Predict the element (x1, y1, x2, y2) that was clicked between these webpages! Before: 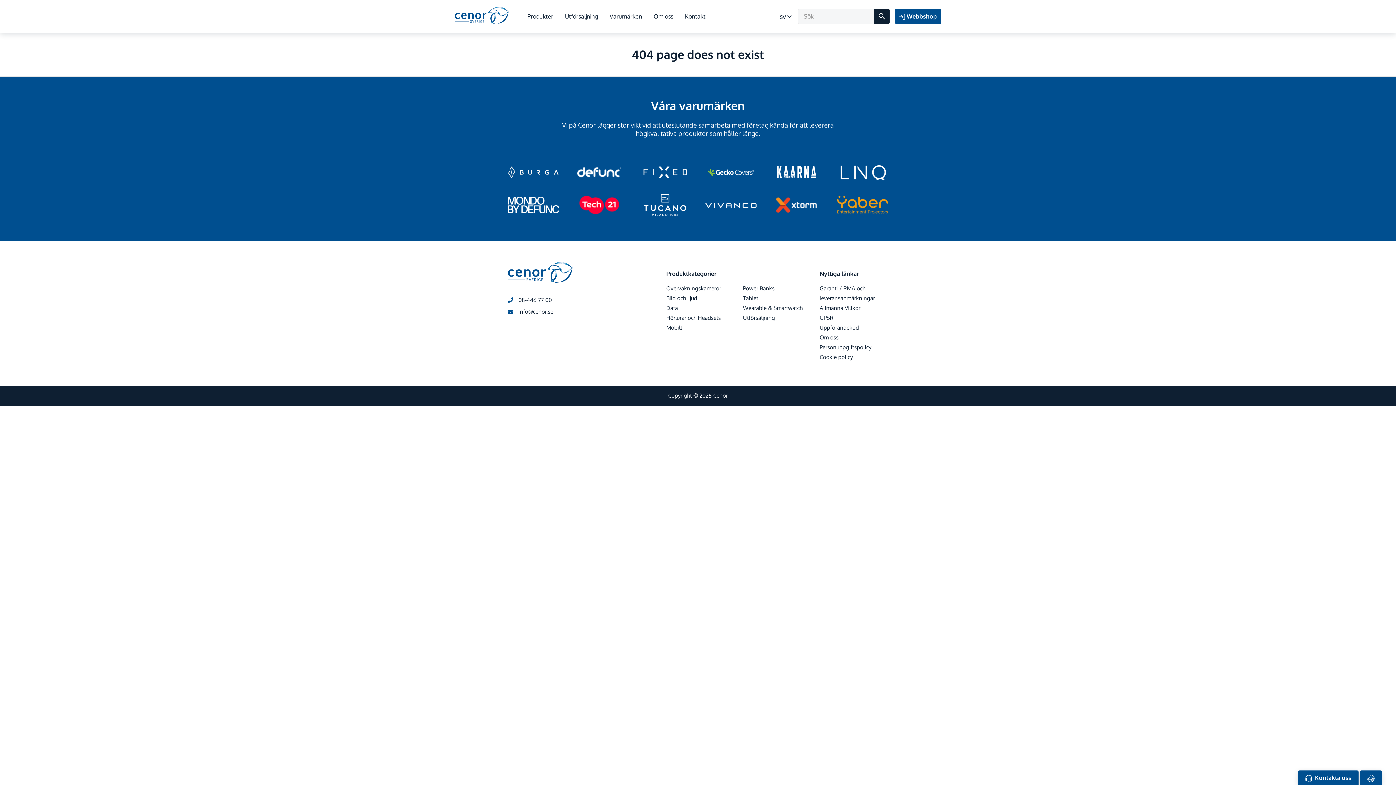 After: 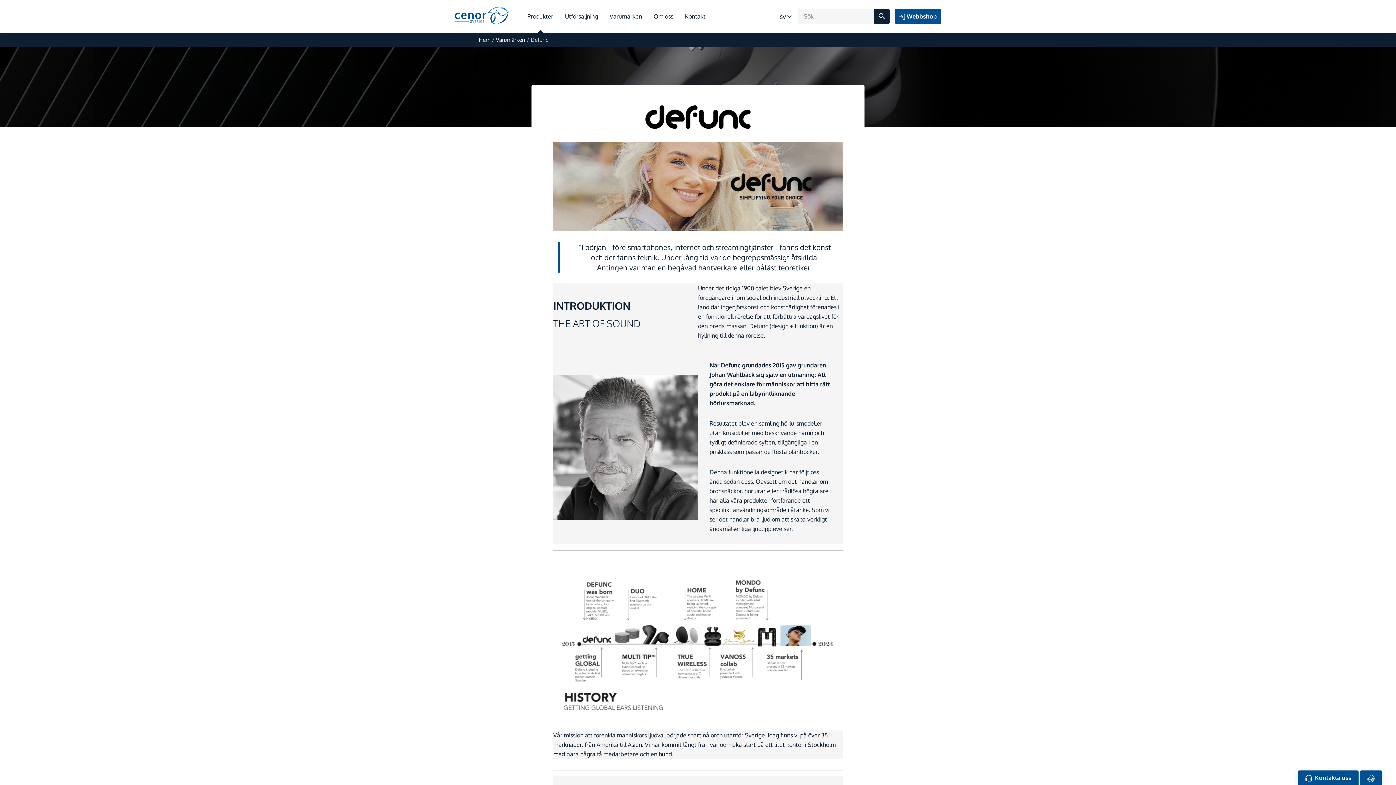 Action: bbox: (577, 168, 621, 175)